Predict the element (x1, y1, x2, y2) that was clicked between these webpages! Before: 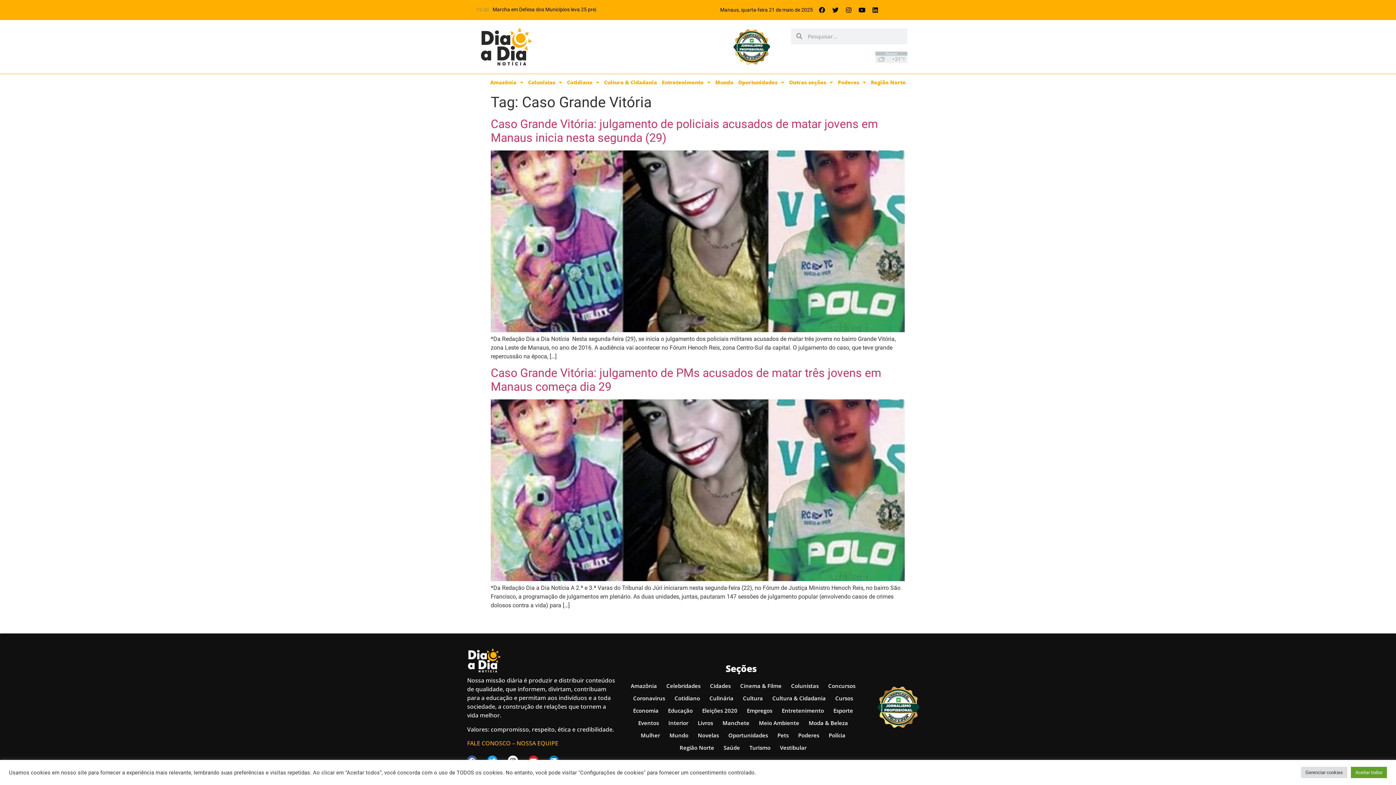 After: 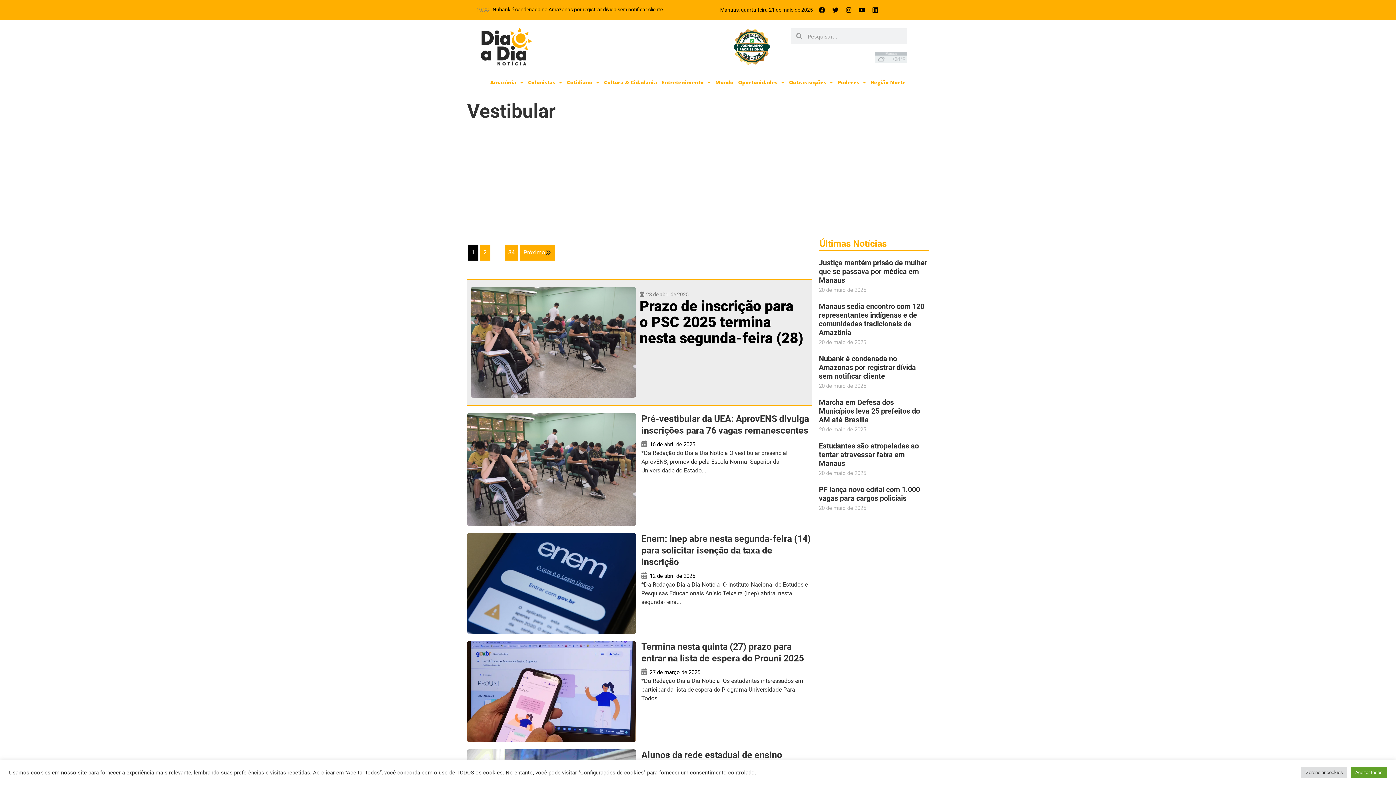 Action: bbox: (775, 741, 811, 754) label: Vestibular